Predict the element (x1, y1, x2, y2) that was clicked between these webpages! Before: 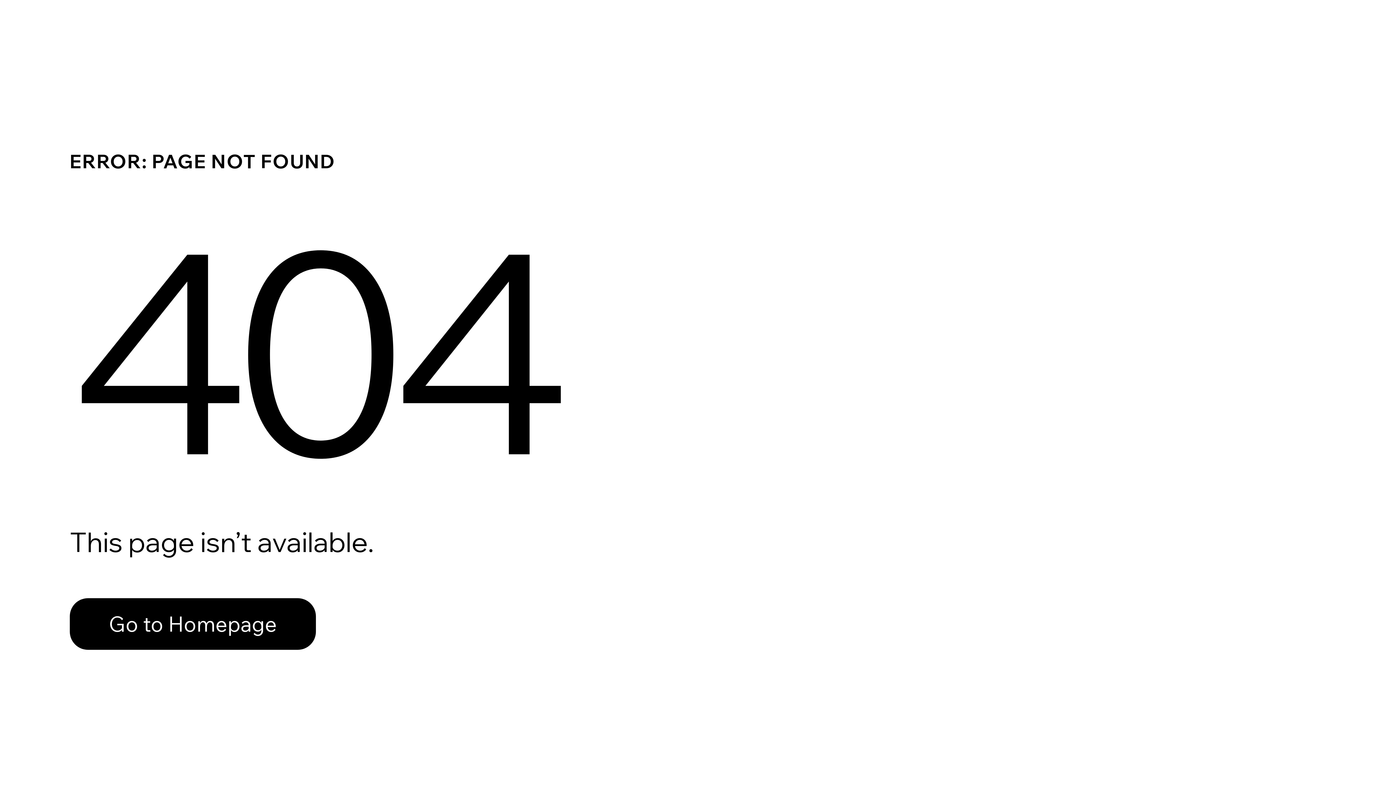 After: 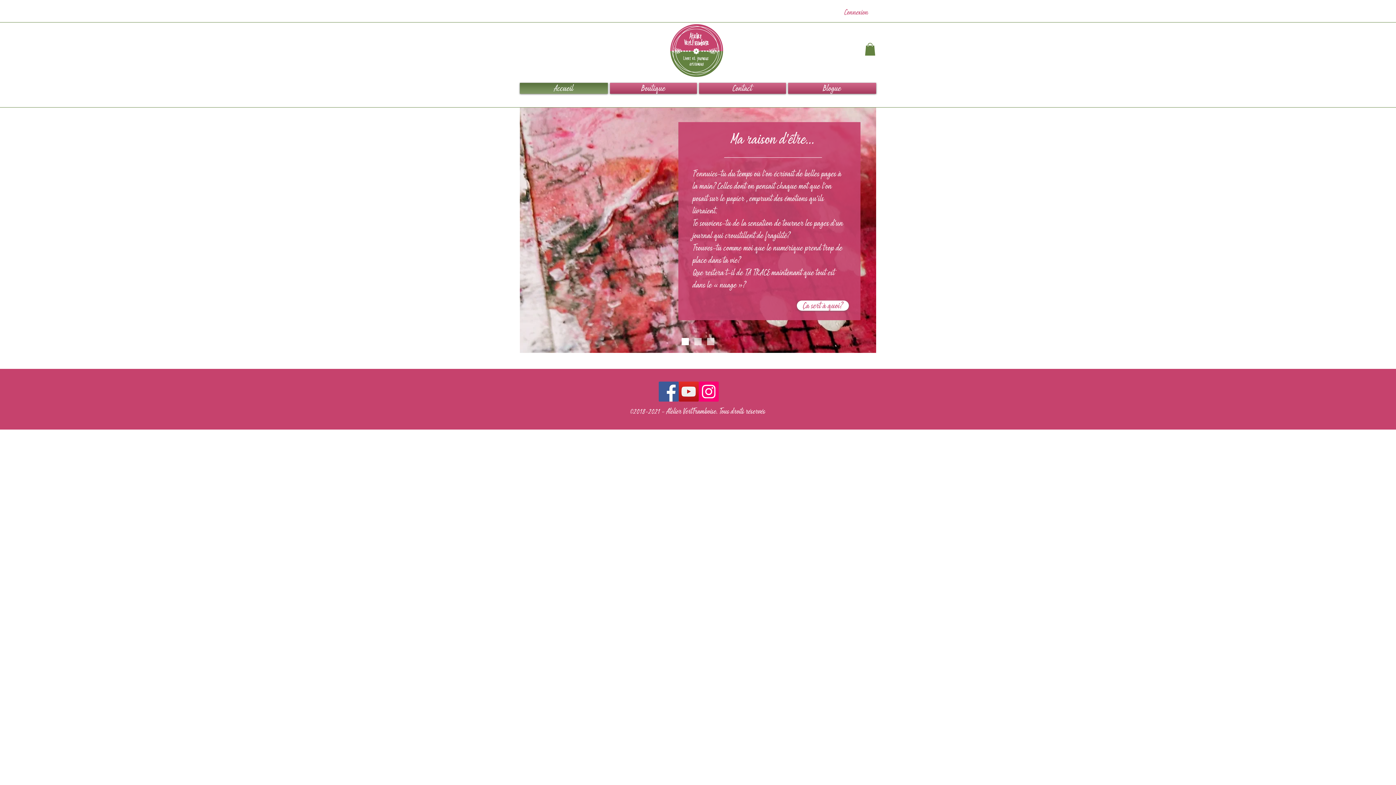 Action: bbox: (69, 598, 316, 650) label: Go to Homepage